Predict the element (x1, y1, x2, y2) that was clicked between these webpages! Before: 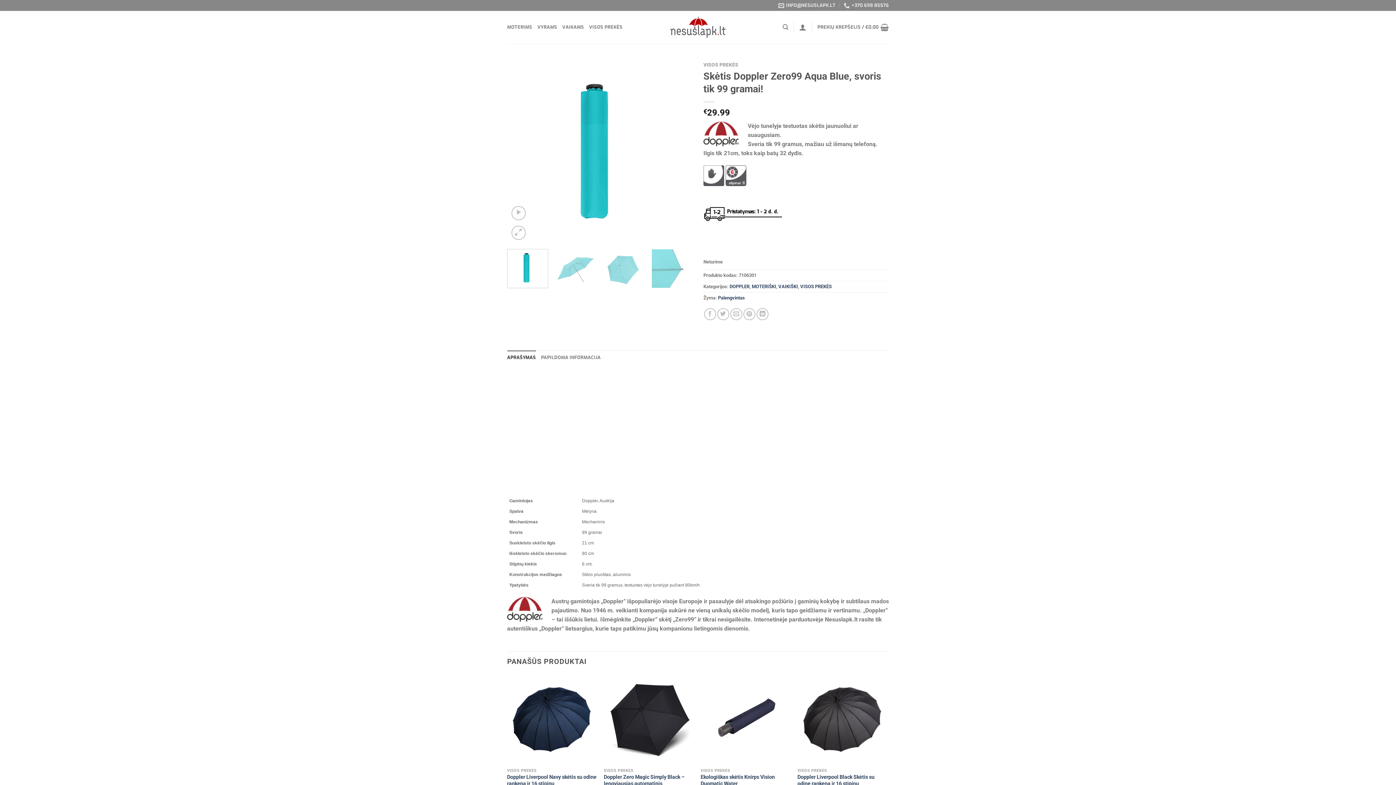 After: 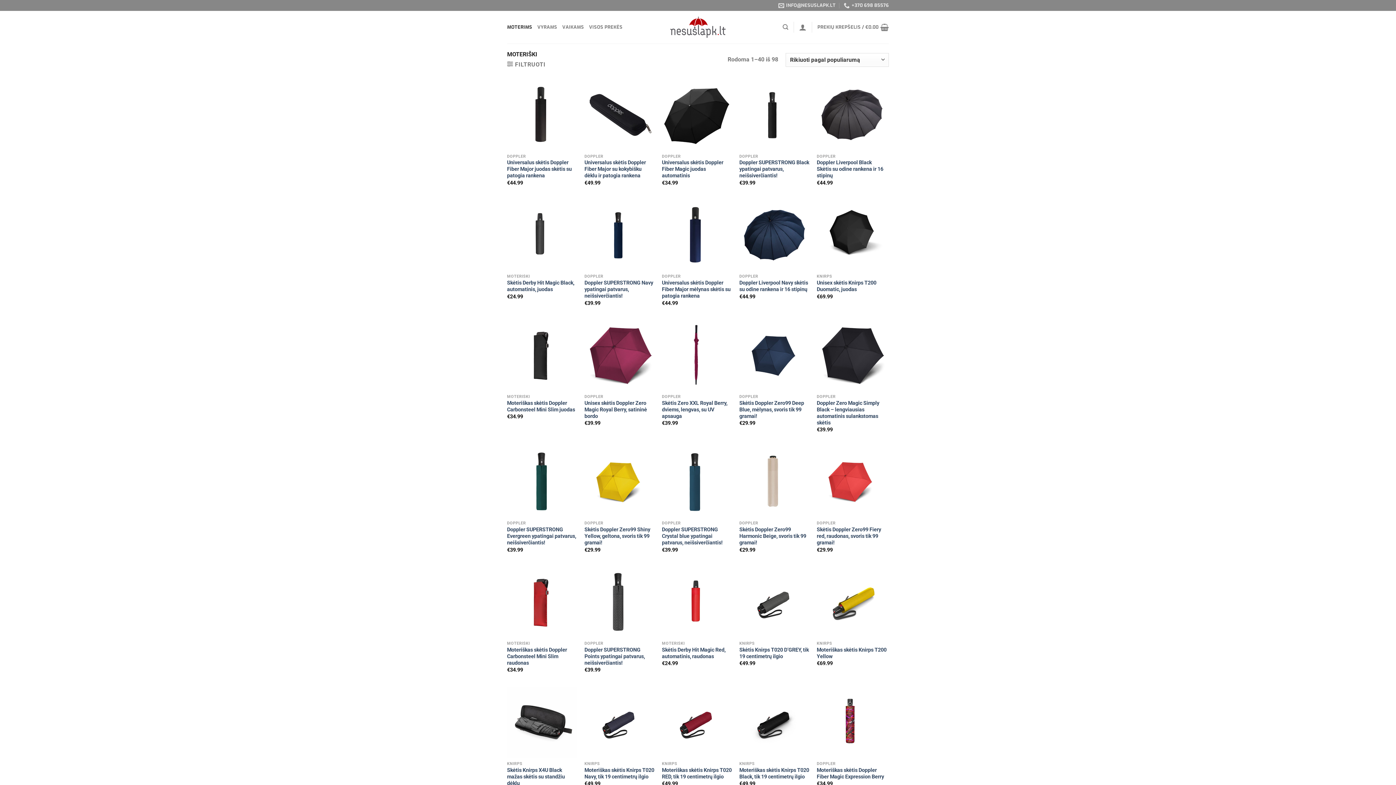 Action: label: MOTERIŠKI bbox: (752, 283, 776, 289)